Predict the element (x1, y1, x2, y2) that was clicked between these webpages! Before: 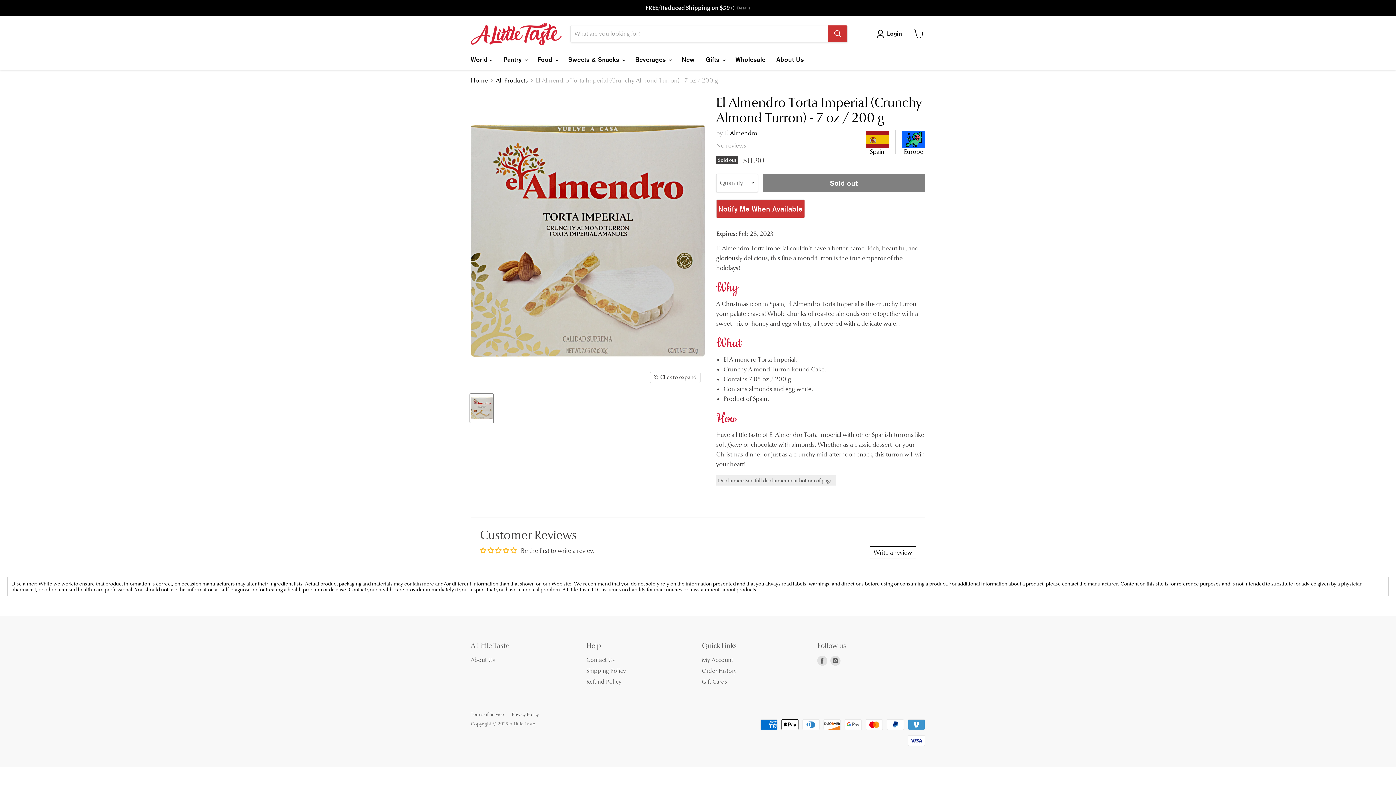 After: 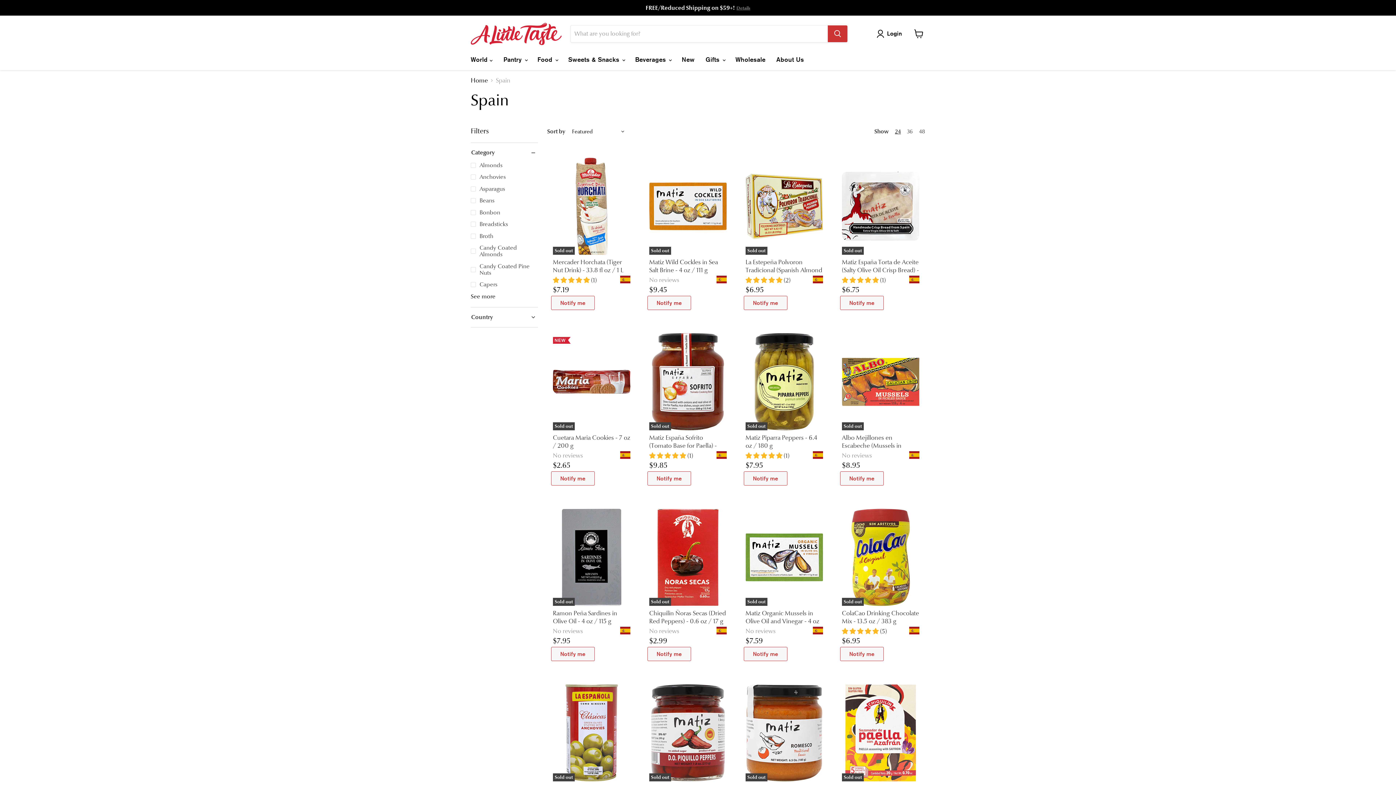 Action: bbox: (870, 148, 884, 155) label: Spain